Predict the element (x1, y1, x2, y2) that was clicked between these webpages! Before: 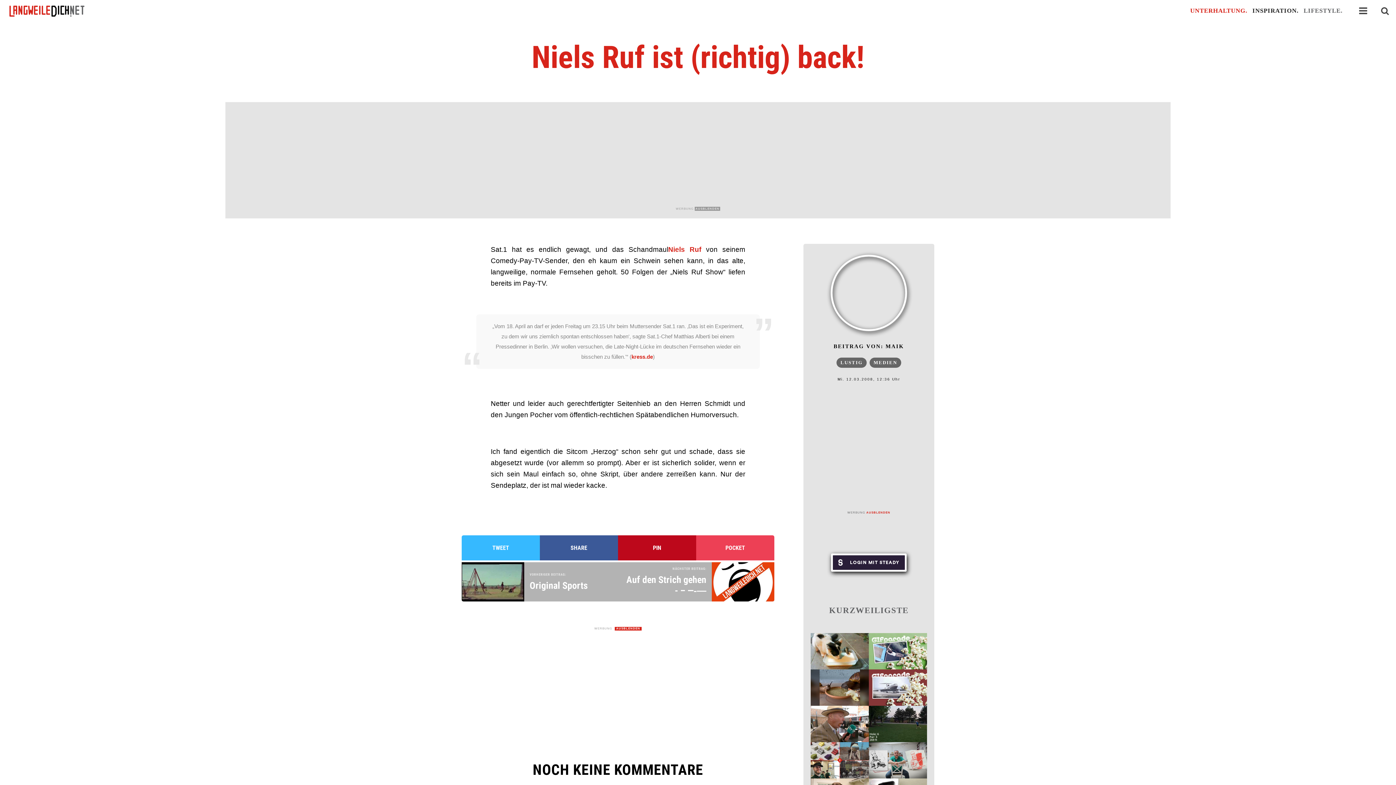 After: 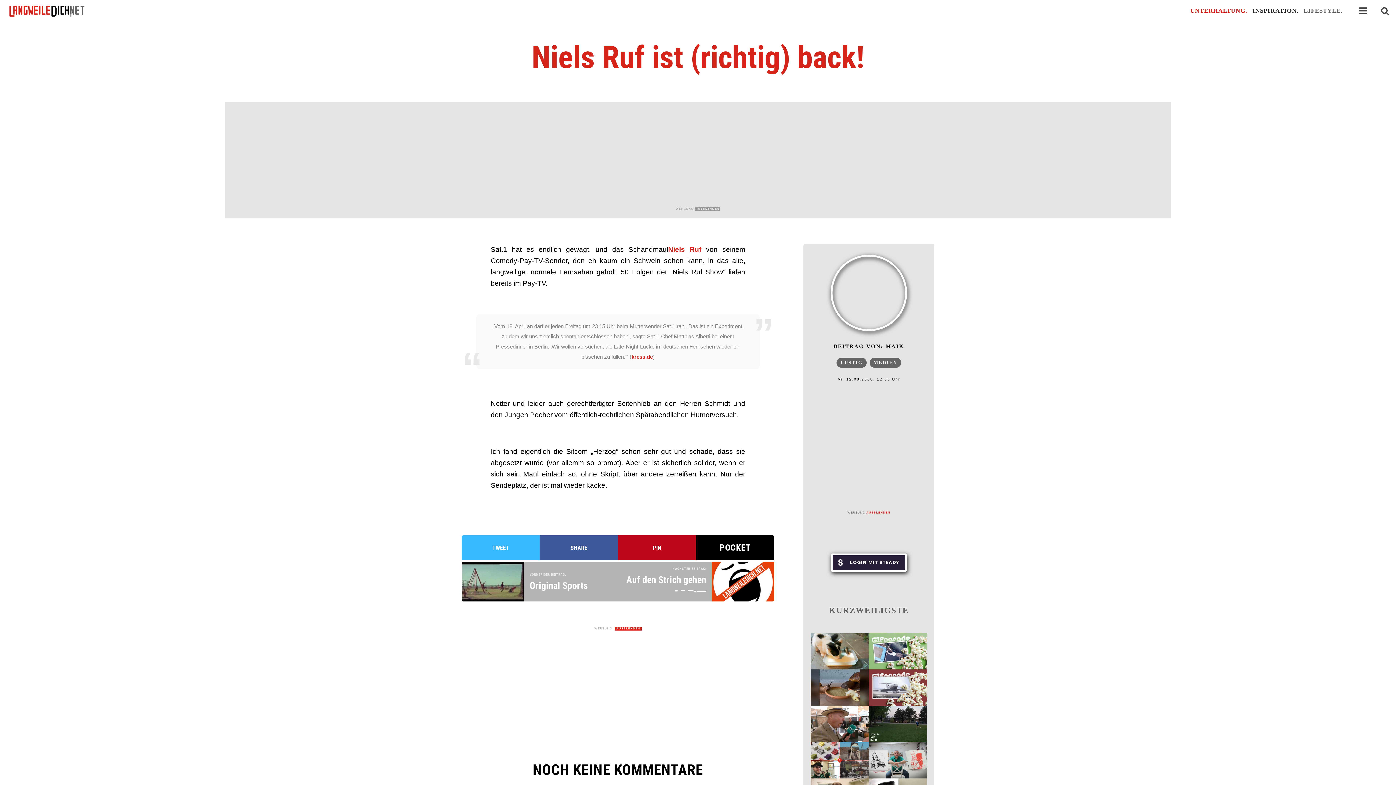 Action: bbox: (696, 535, 774, 560) label: POCKET